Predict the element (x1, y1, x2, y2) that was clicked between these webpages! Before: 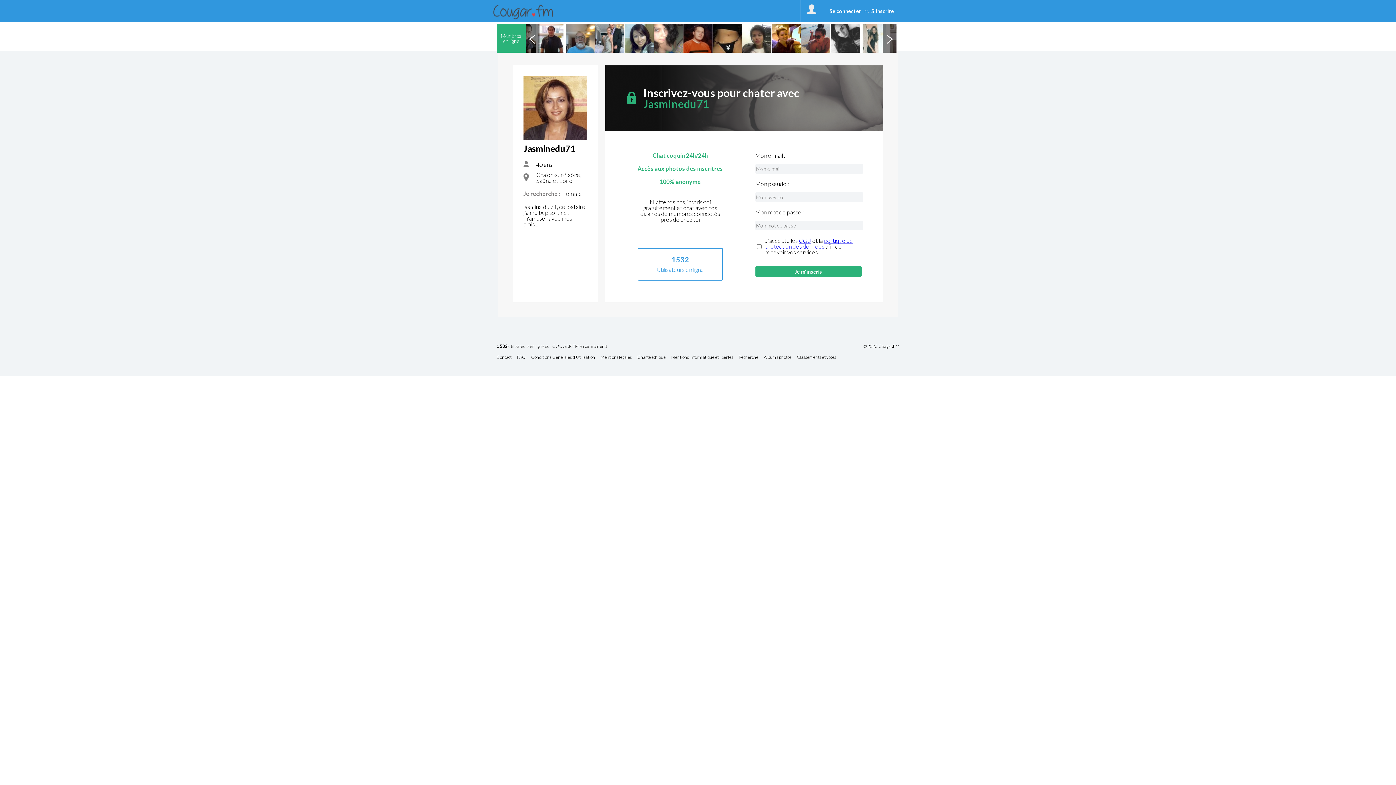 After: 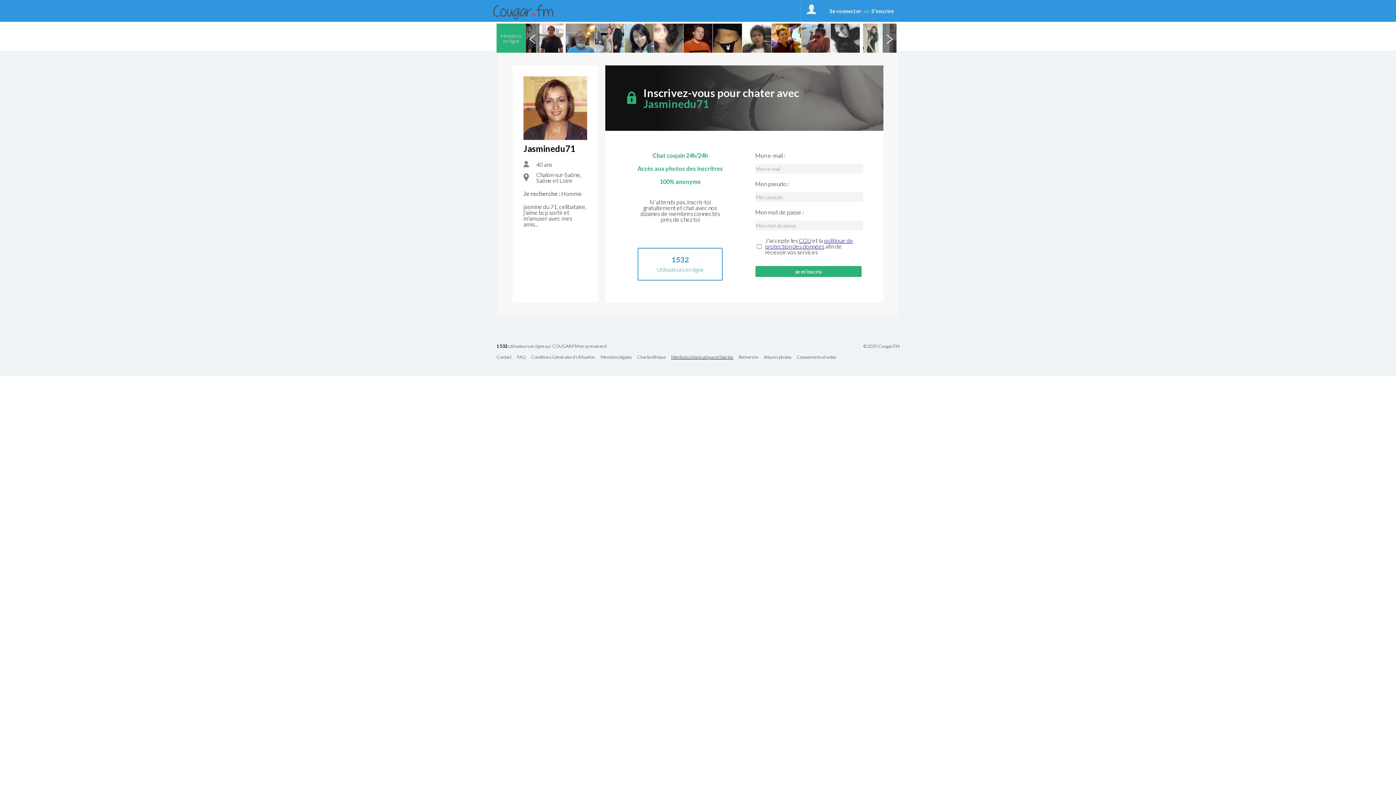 Action: label: Mentions informatique et libertés bbox: (671, 355, 738, 363)